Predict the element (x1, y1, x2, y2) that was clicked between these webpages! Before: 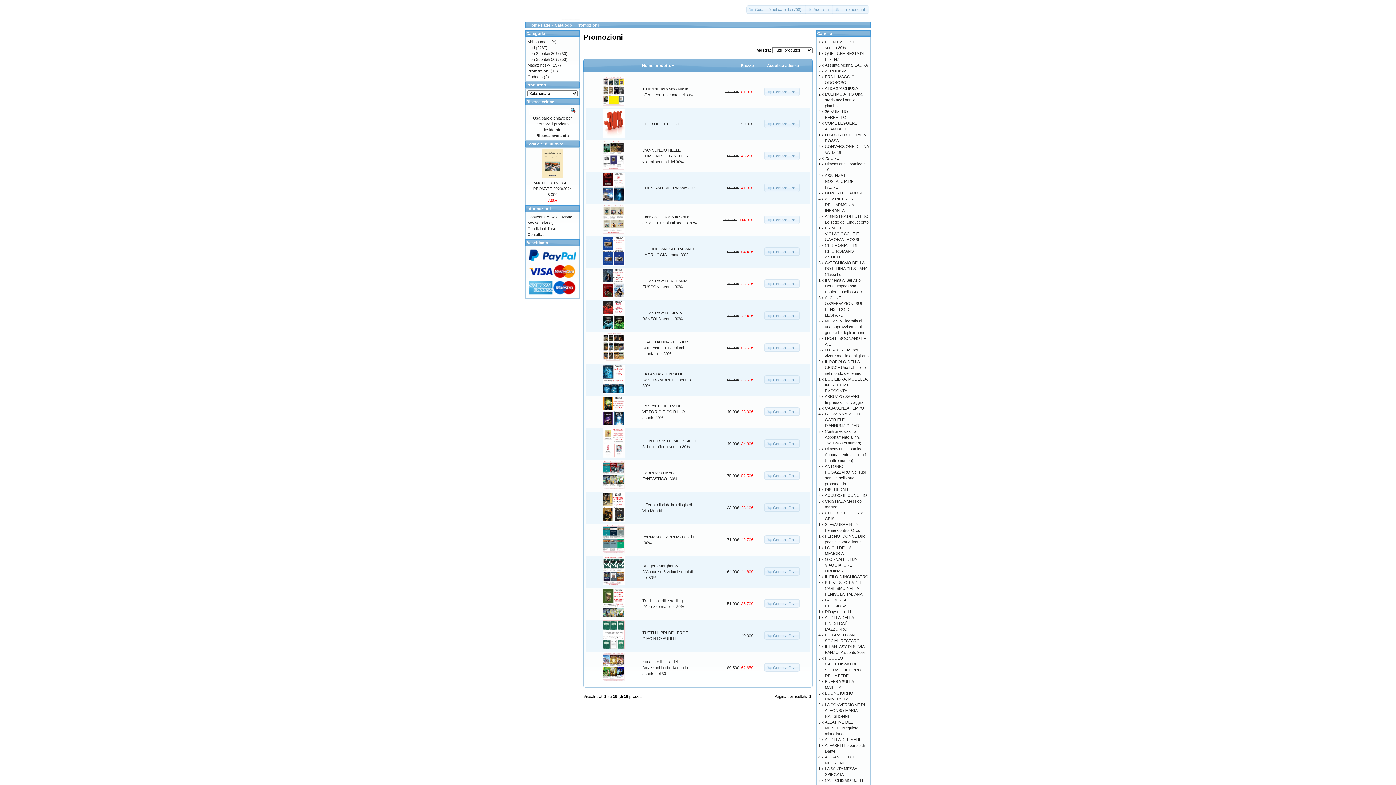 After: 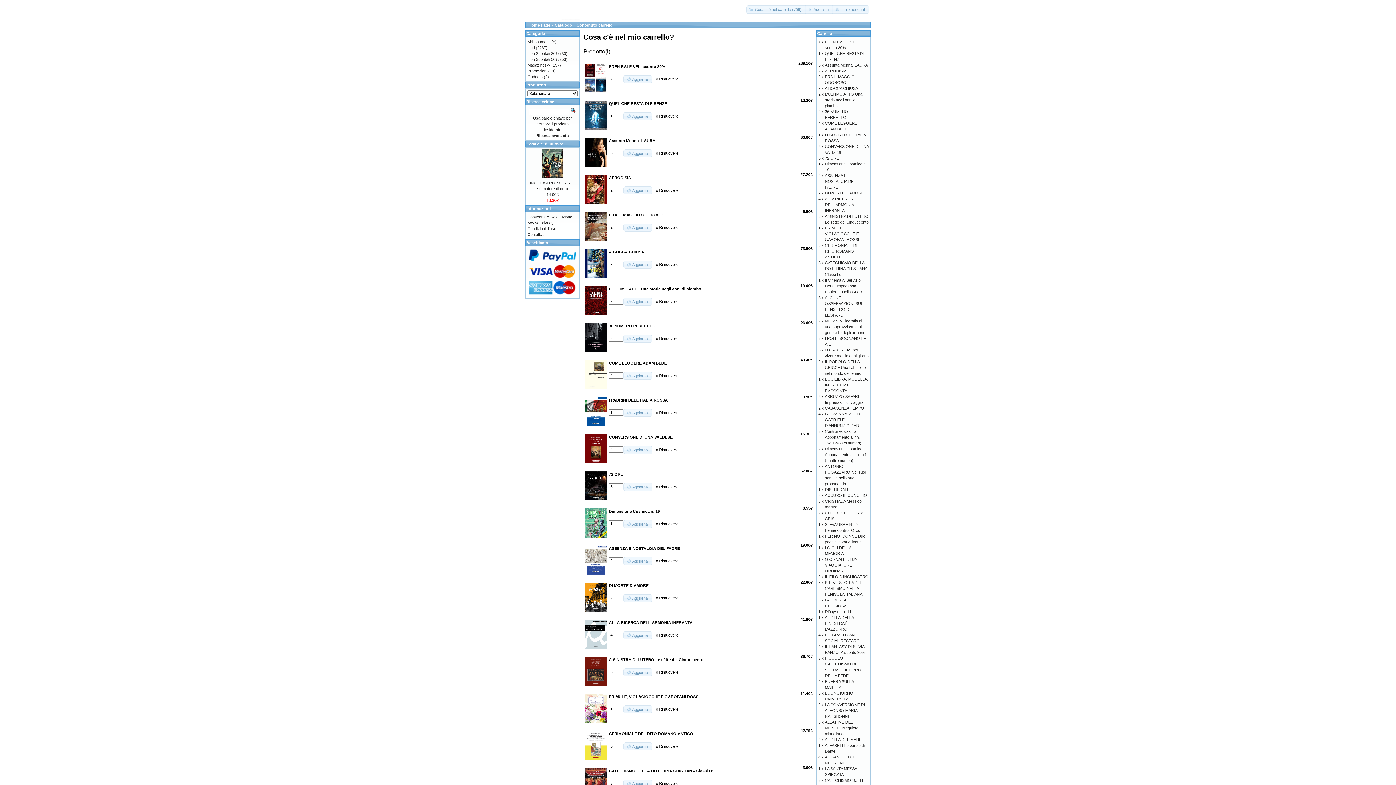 Action: bbox: (764, 407, 799, 416) label: Compra Ora